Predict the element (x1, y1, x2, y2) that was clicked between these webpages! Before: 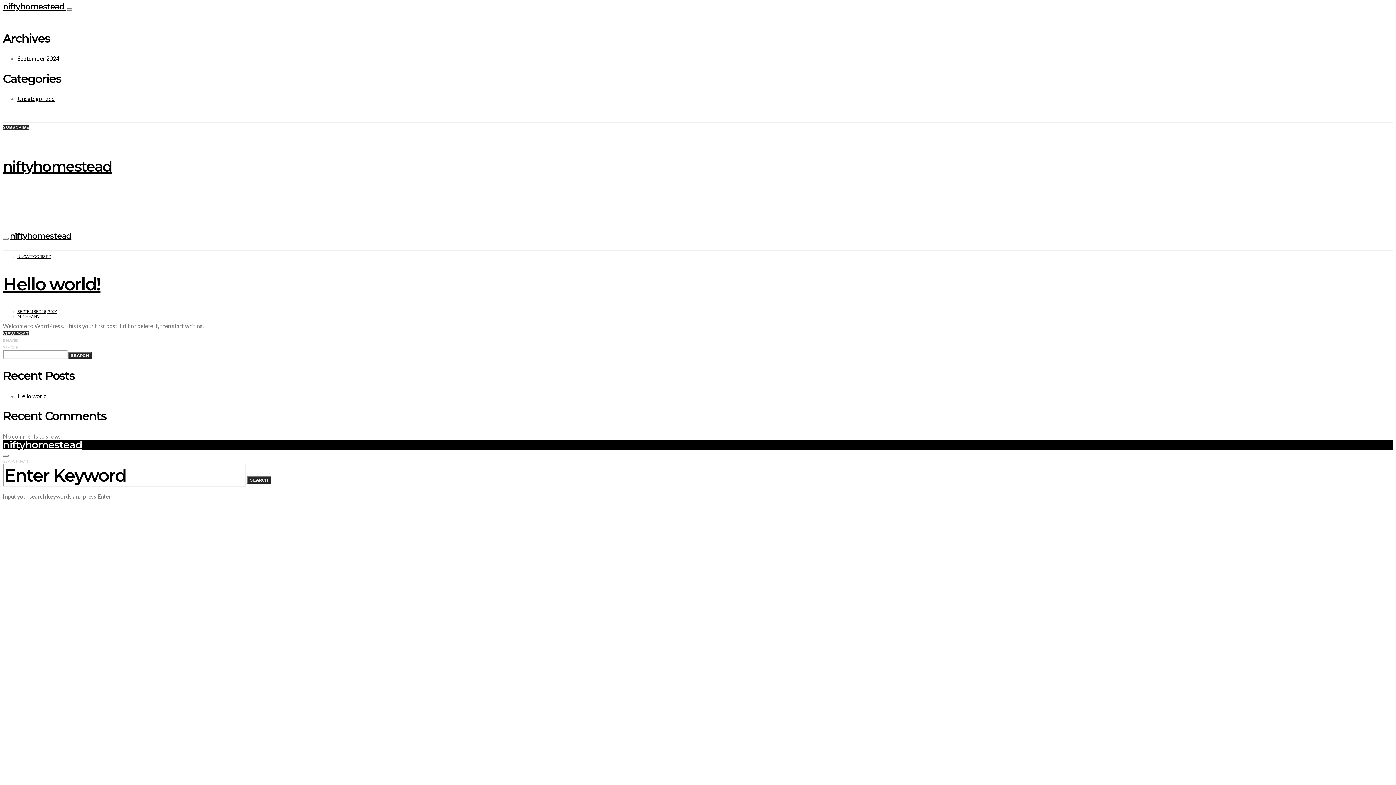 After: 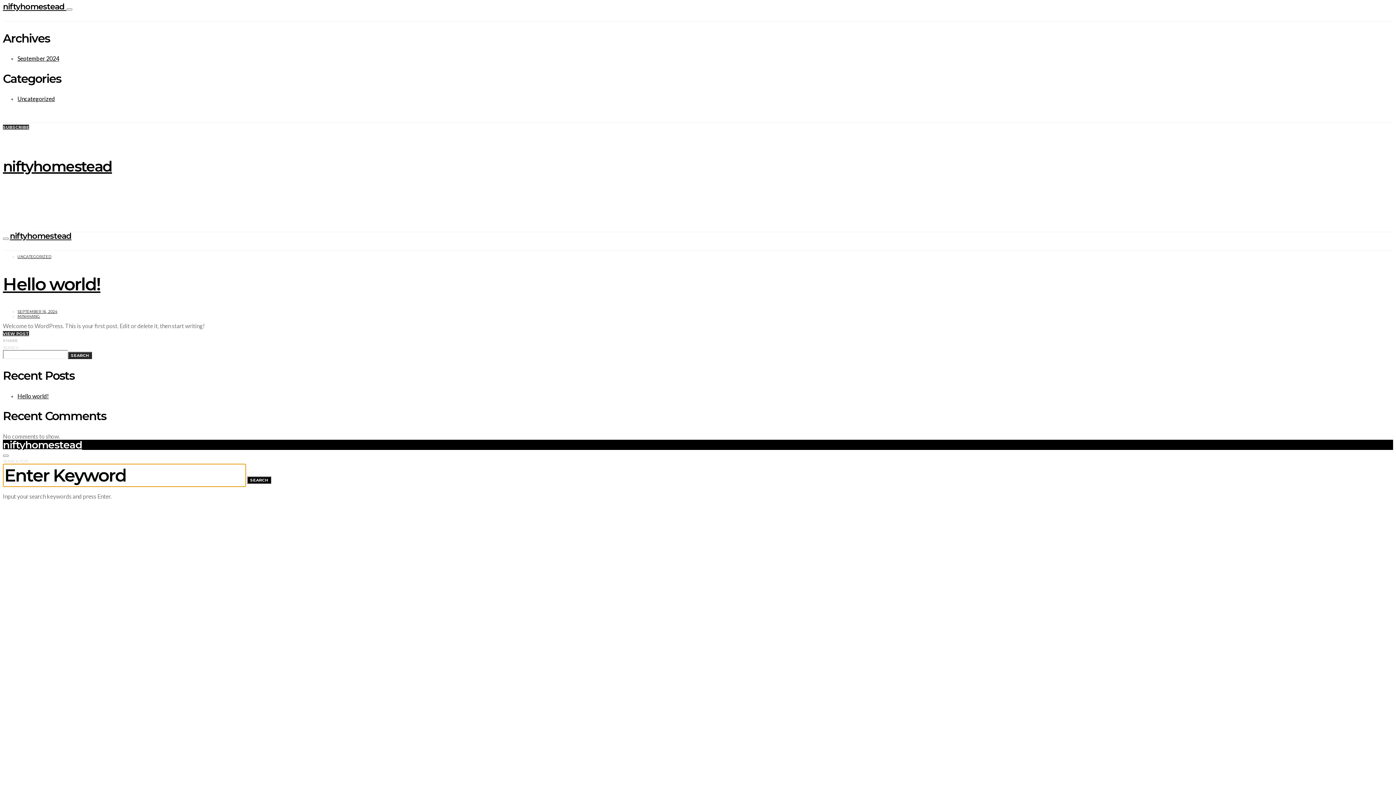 Action: label: SEARCH bbox: (247, 476, 271, 484)